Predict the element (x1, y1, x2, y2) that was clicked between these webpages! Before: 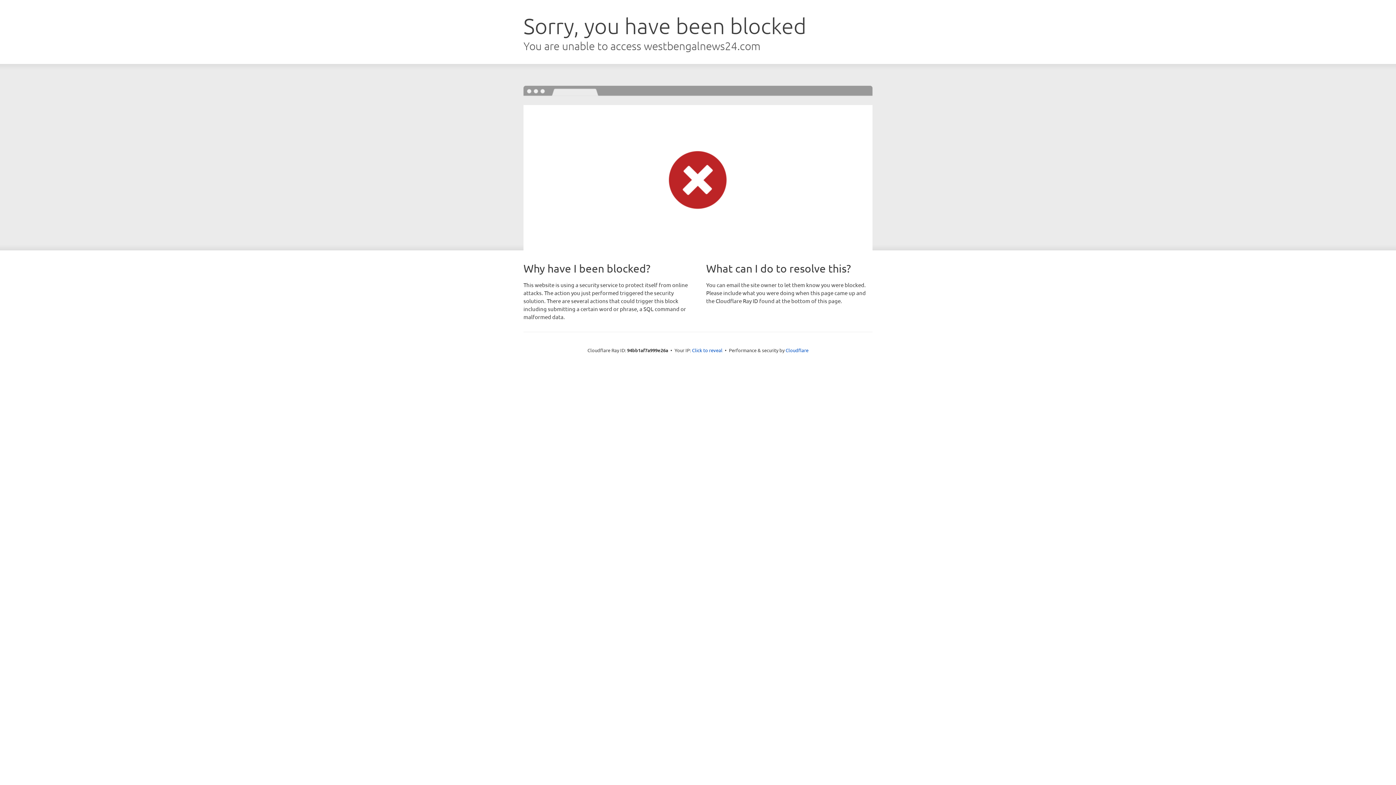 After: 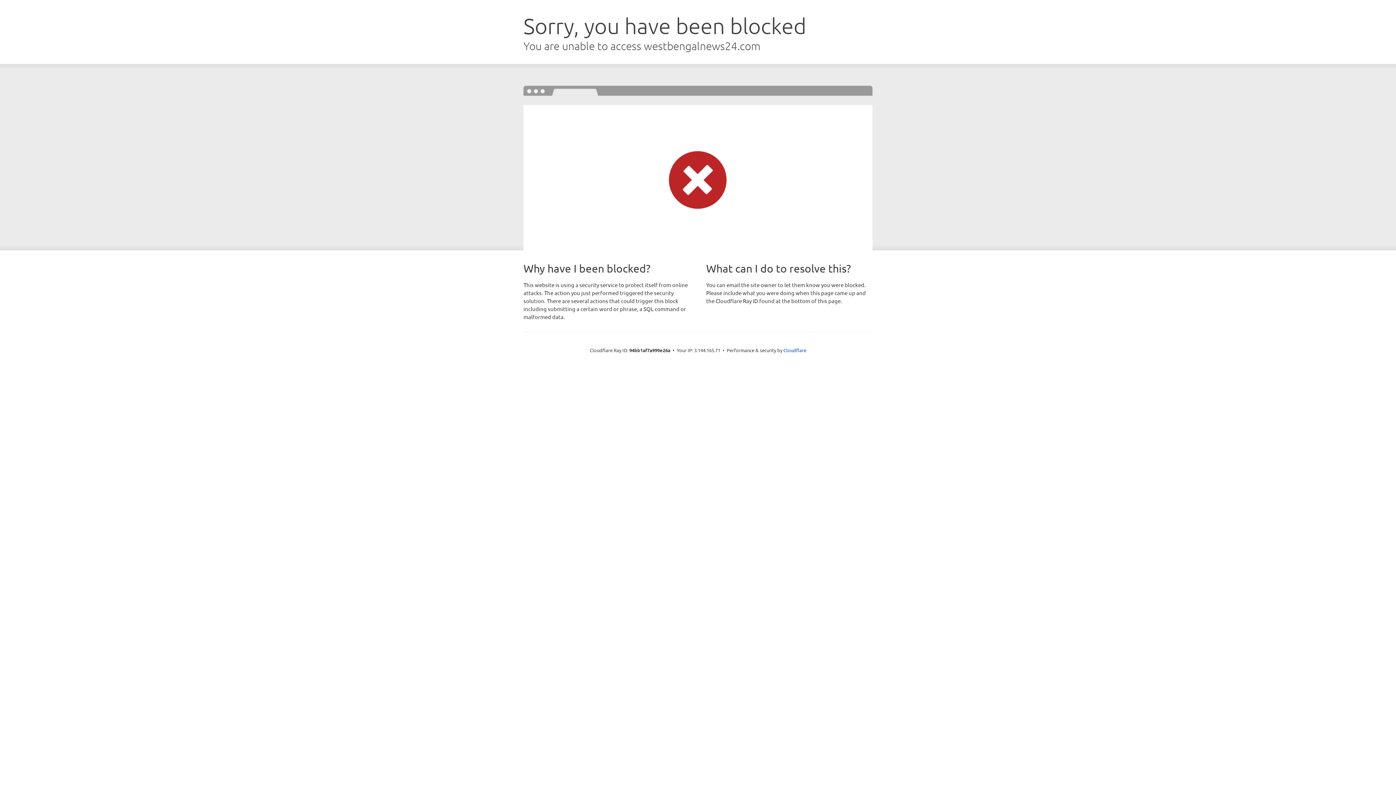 Action: label: Click to reveal bbox: (692, 346, 722, 353)